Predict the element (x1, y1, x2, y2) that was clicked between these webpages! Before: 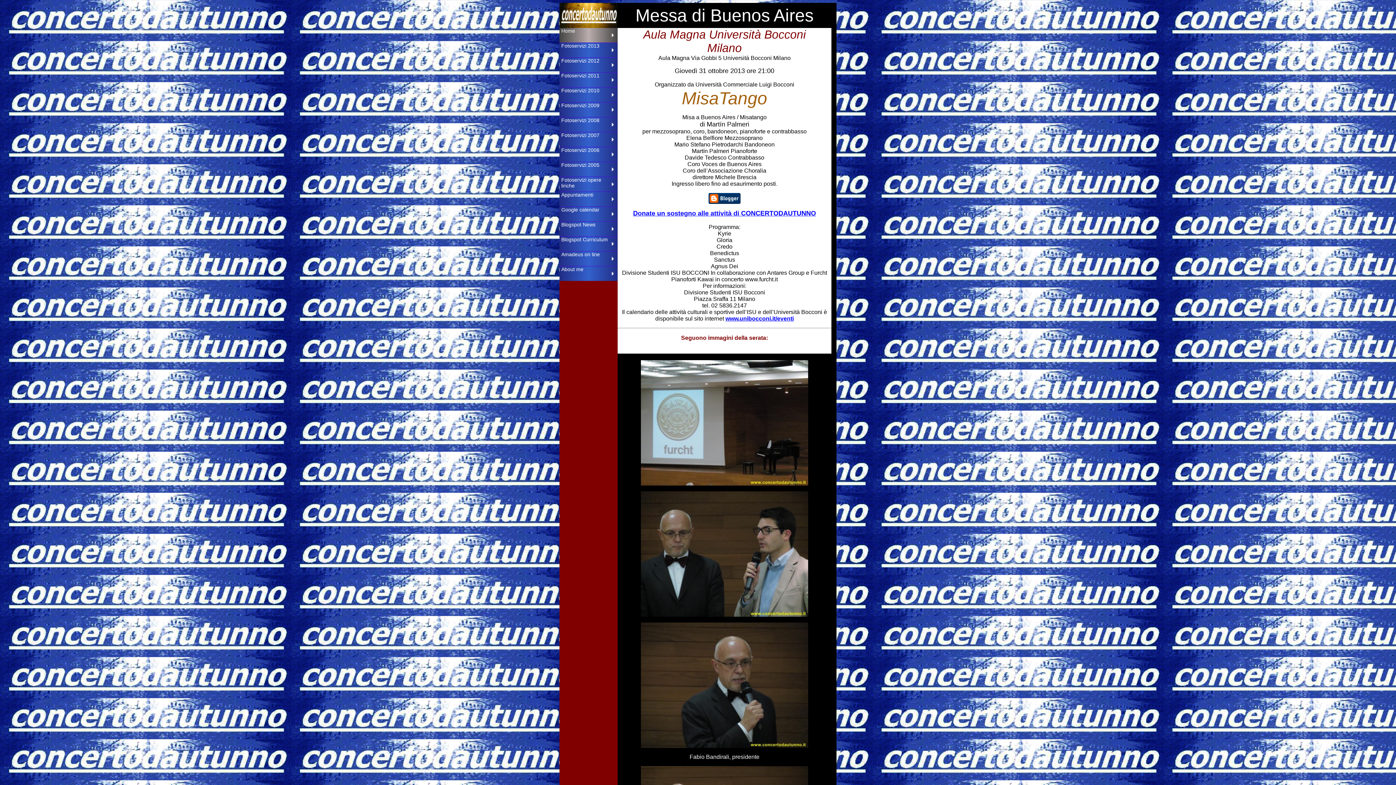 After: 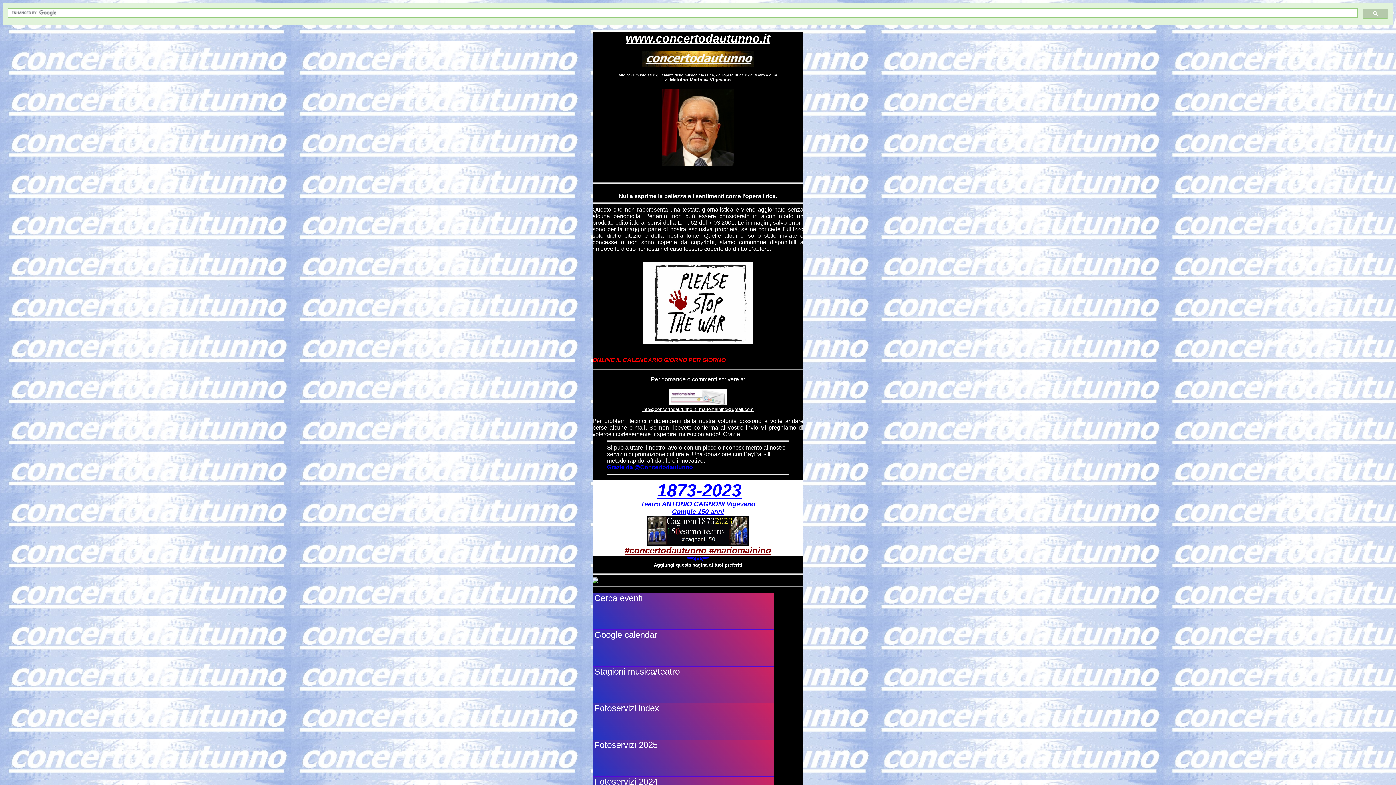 Action: bbox: (559, 28, 617, 42) label: Home